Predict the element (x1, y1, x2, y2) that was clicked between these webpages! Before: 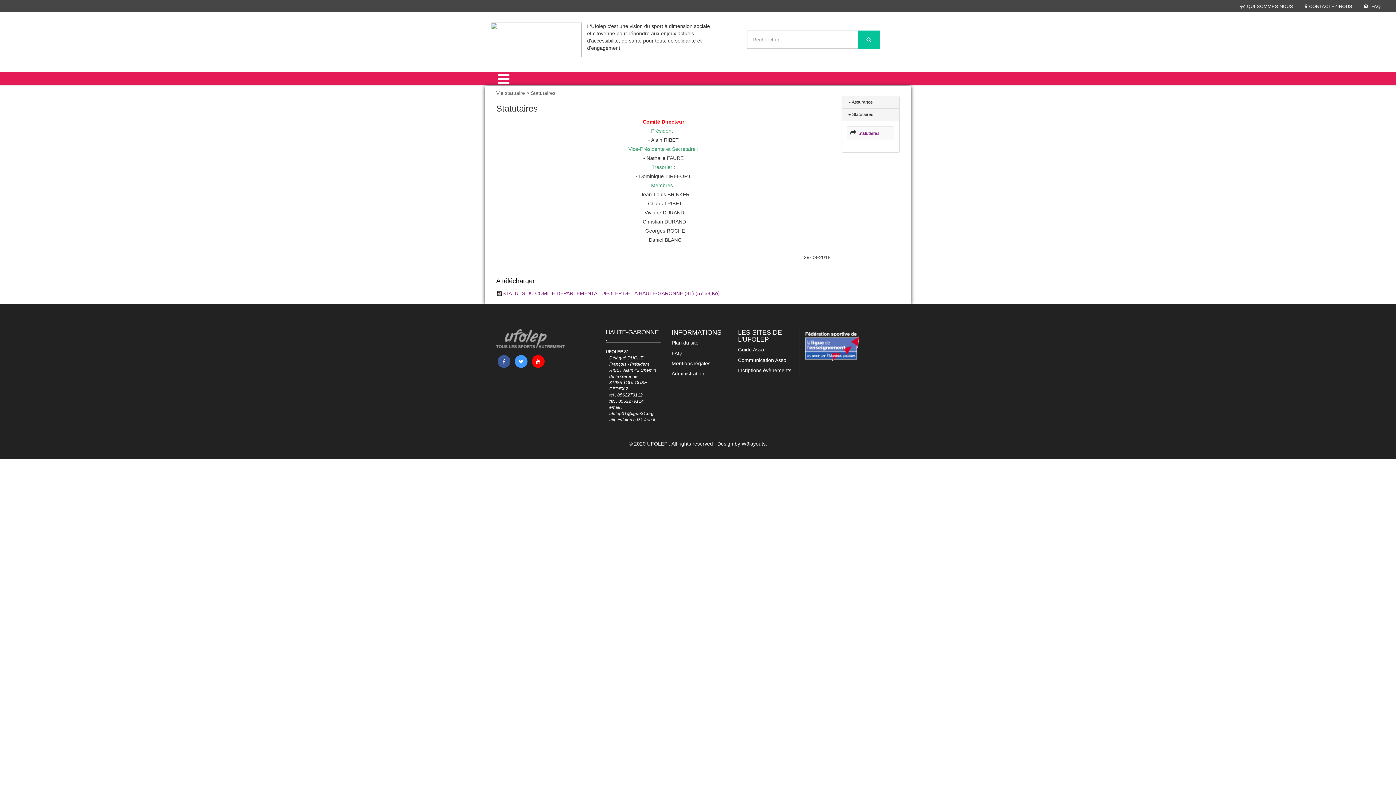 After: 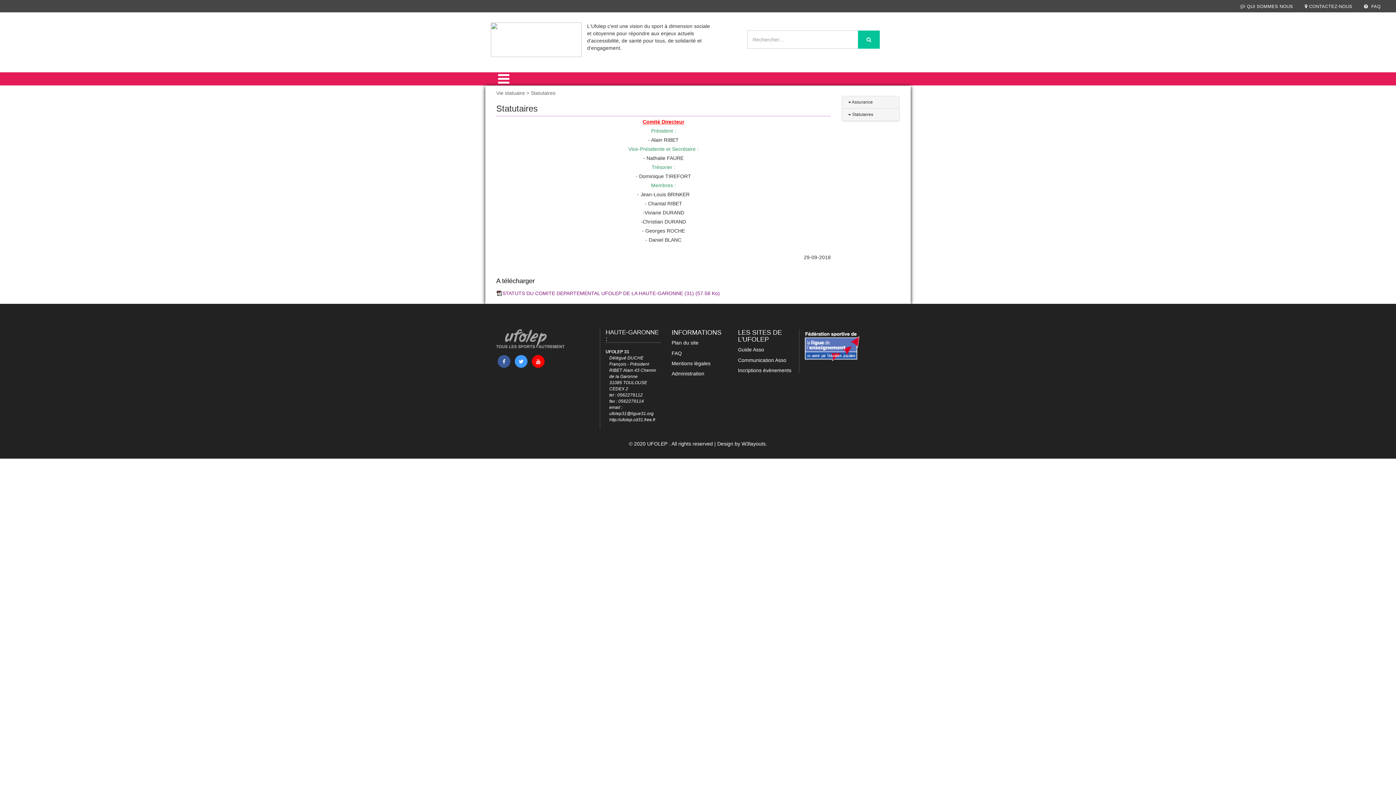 Action: label:  Statutaires bbox: (847, 111, 873, 117)